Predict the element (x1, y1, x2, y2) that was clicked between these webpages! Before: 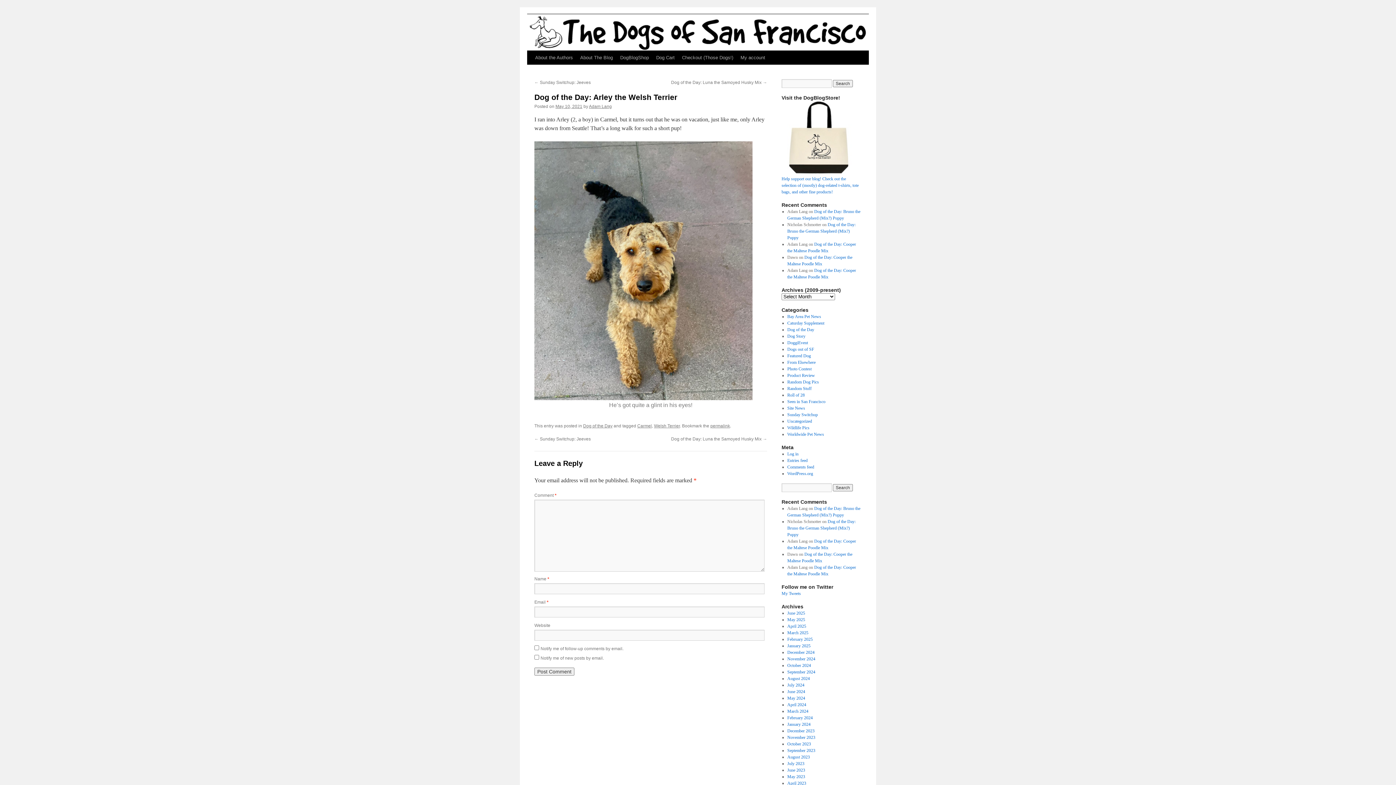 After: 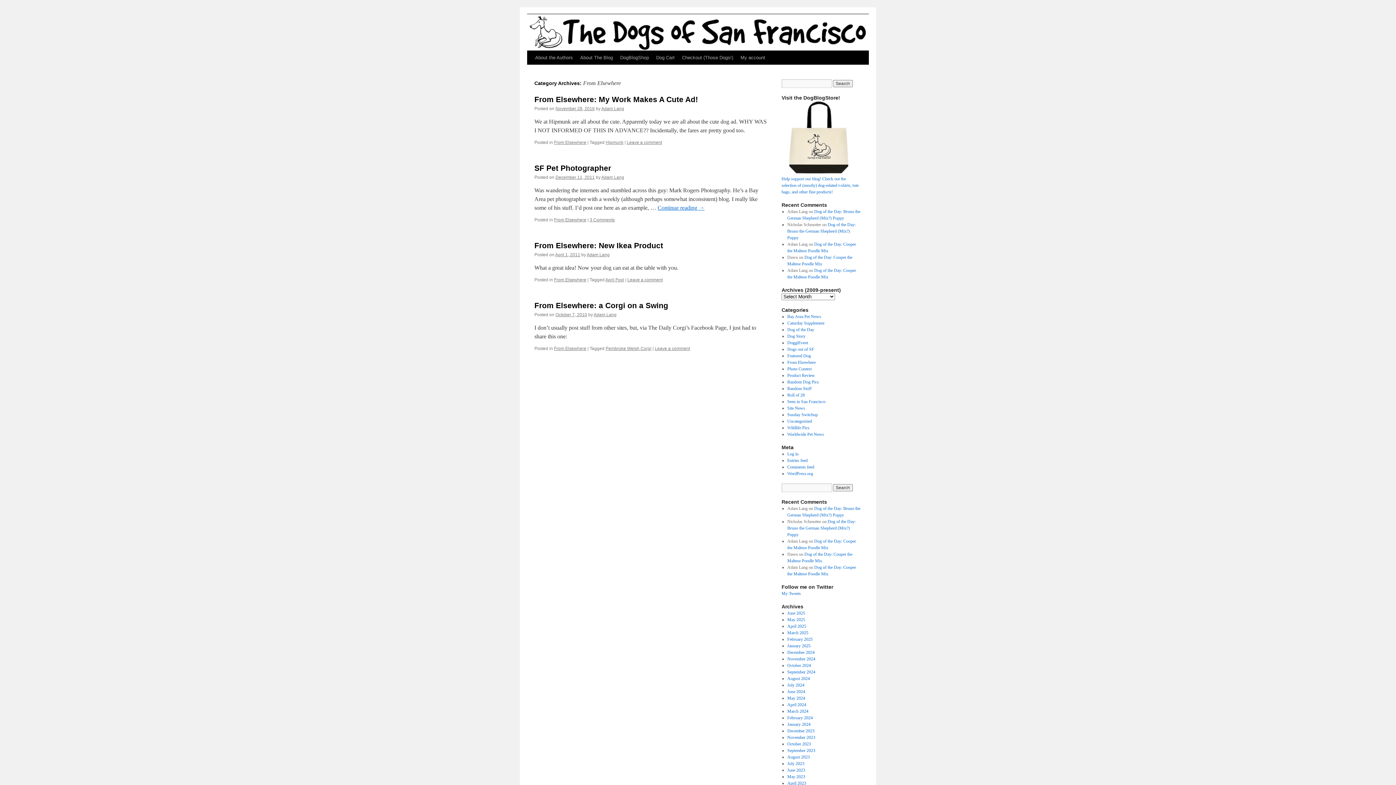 Action: bbox: (787, 360, 815, 365) label: From Elsewhere